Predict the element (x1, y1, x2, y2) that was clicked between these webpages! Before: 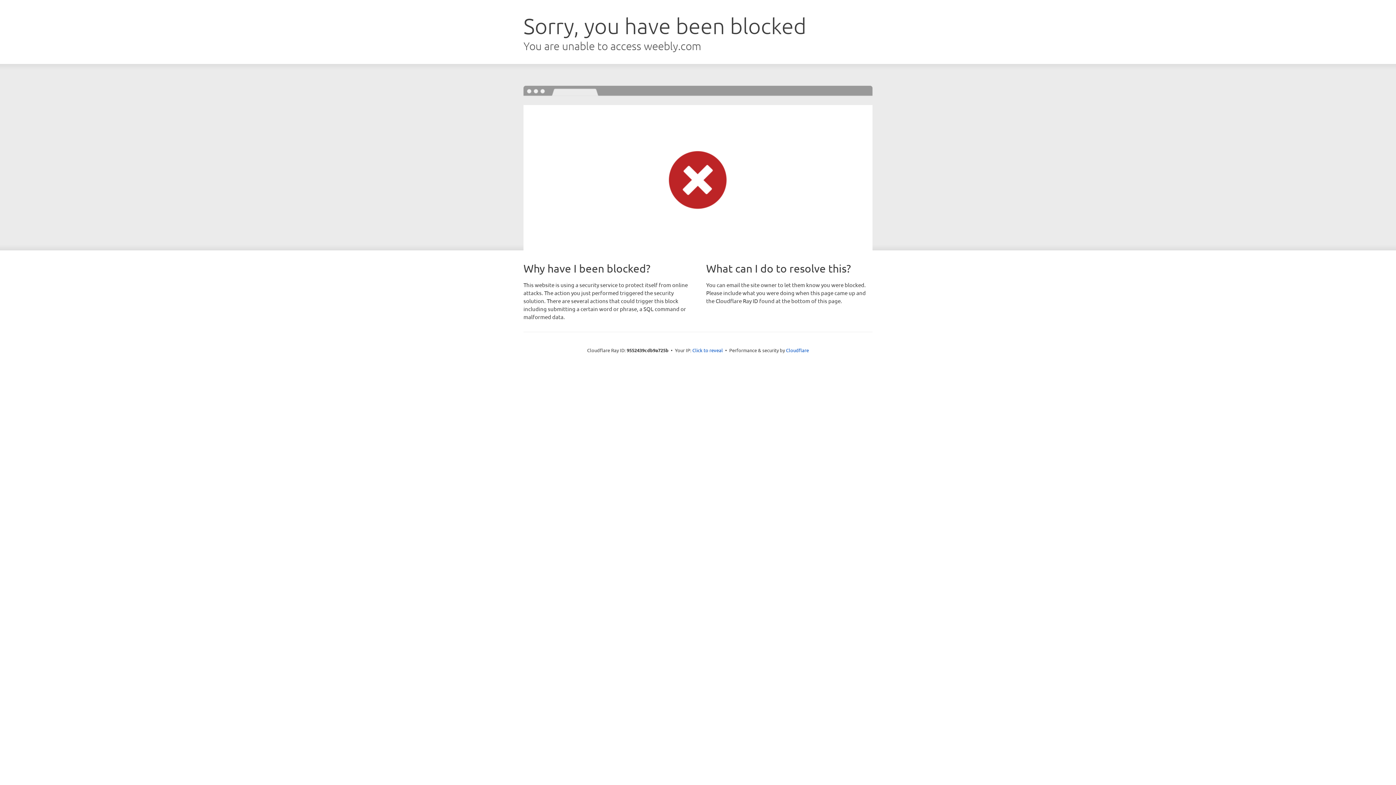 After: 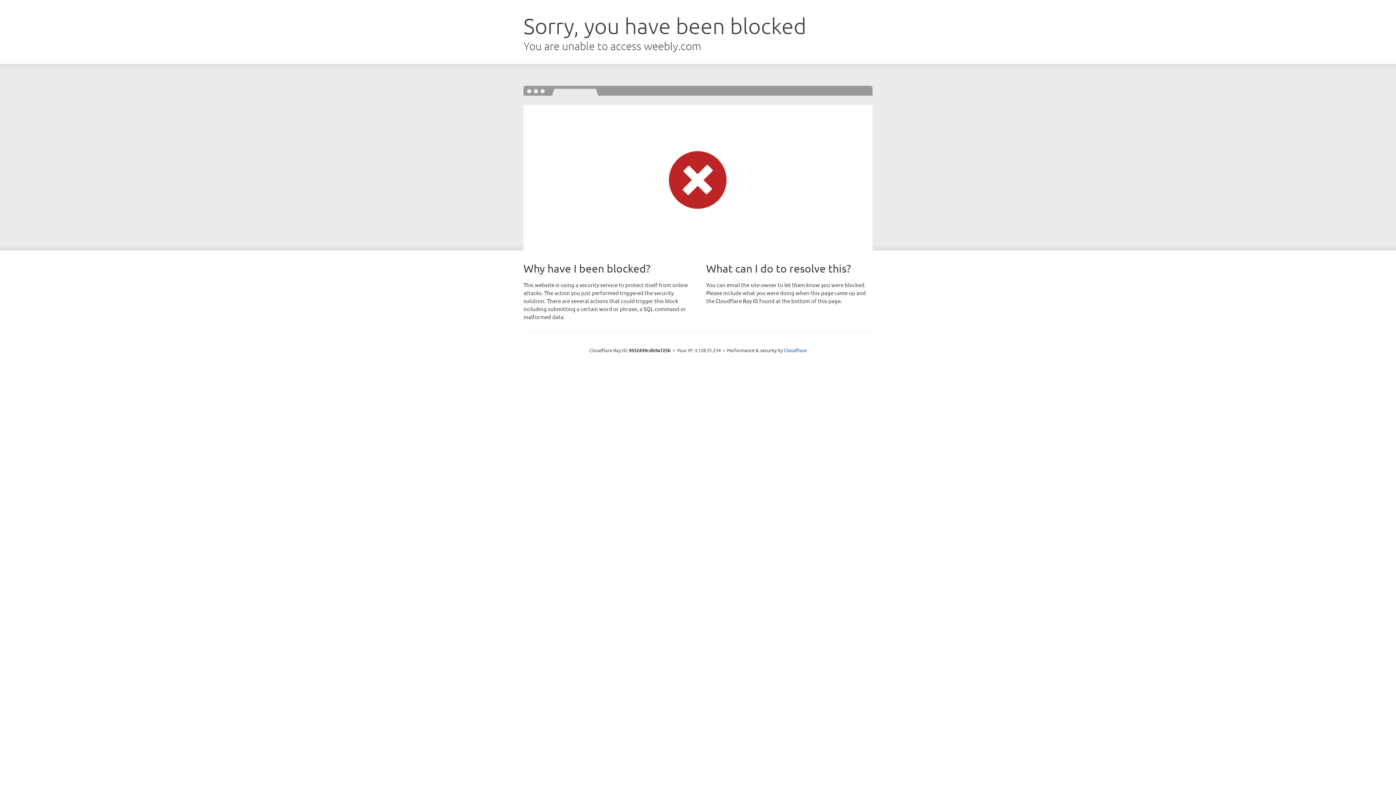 Action: label: Click to reveal bbox: (692, 346, 723, 353)